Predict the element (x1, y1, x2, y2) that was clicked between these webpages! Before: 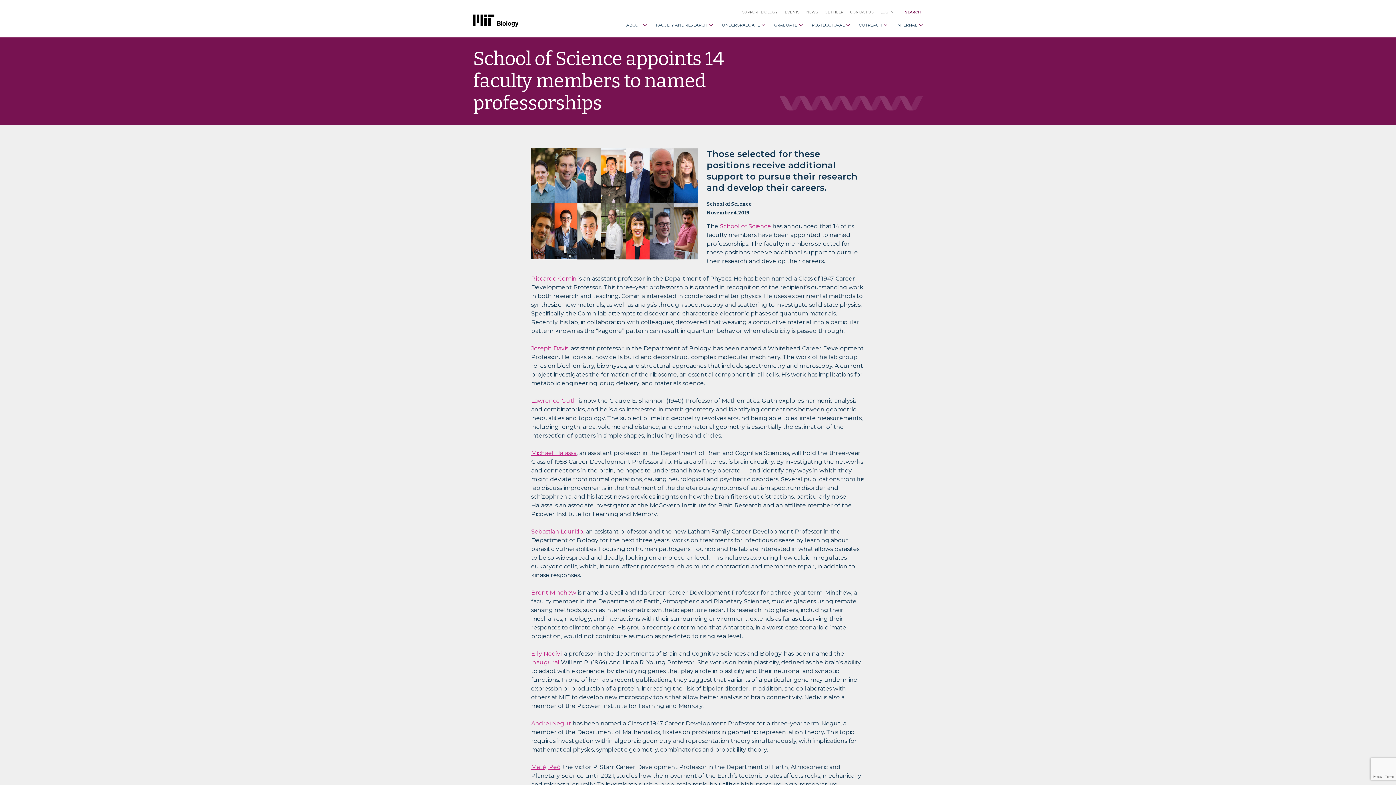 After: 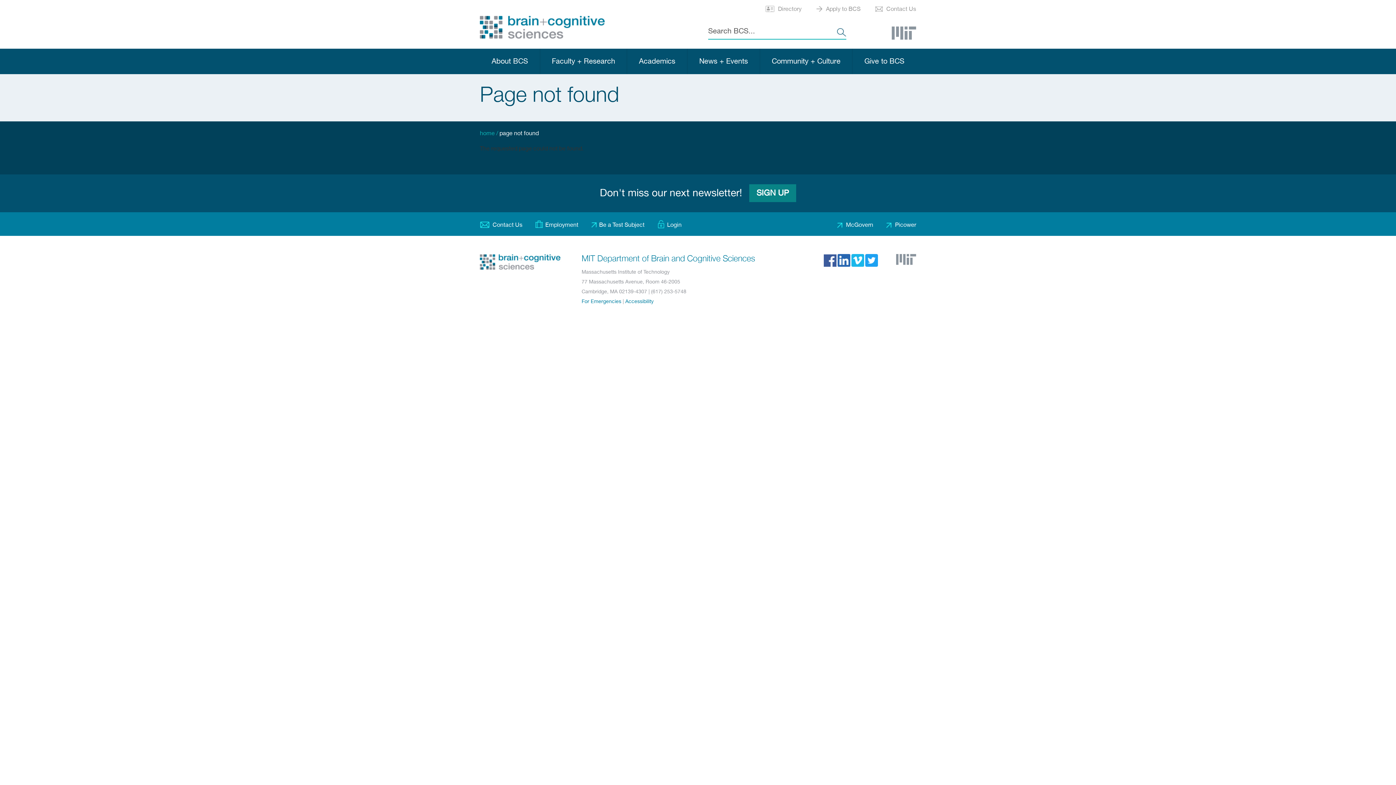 Action: bbox: (531, 449, 576, 456) label: Michael Halassa